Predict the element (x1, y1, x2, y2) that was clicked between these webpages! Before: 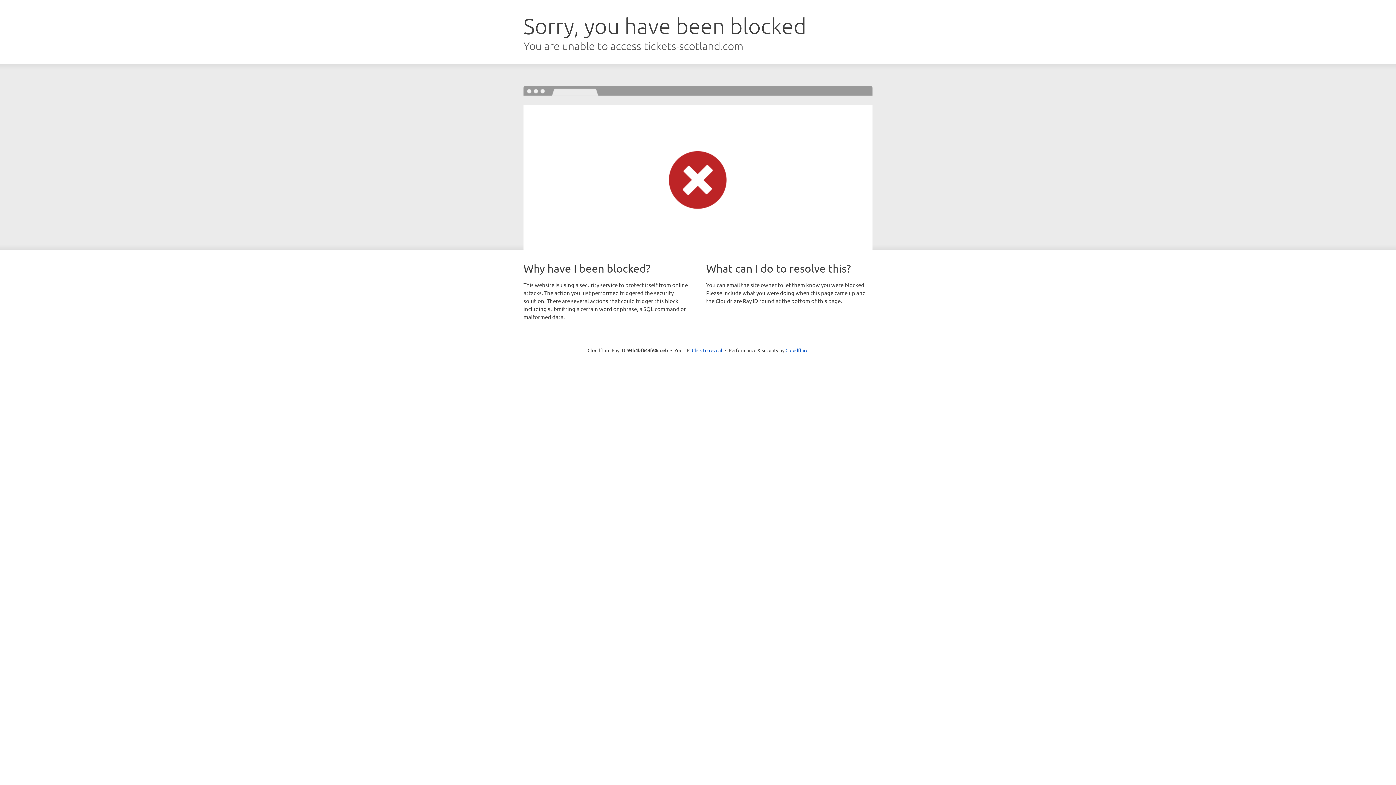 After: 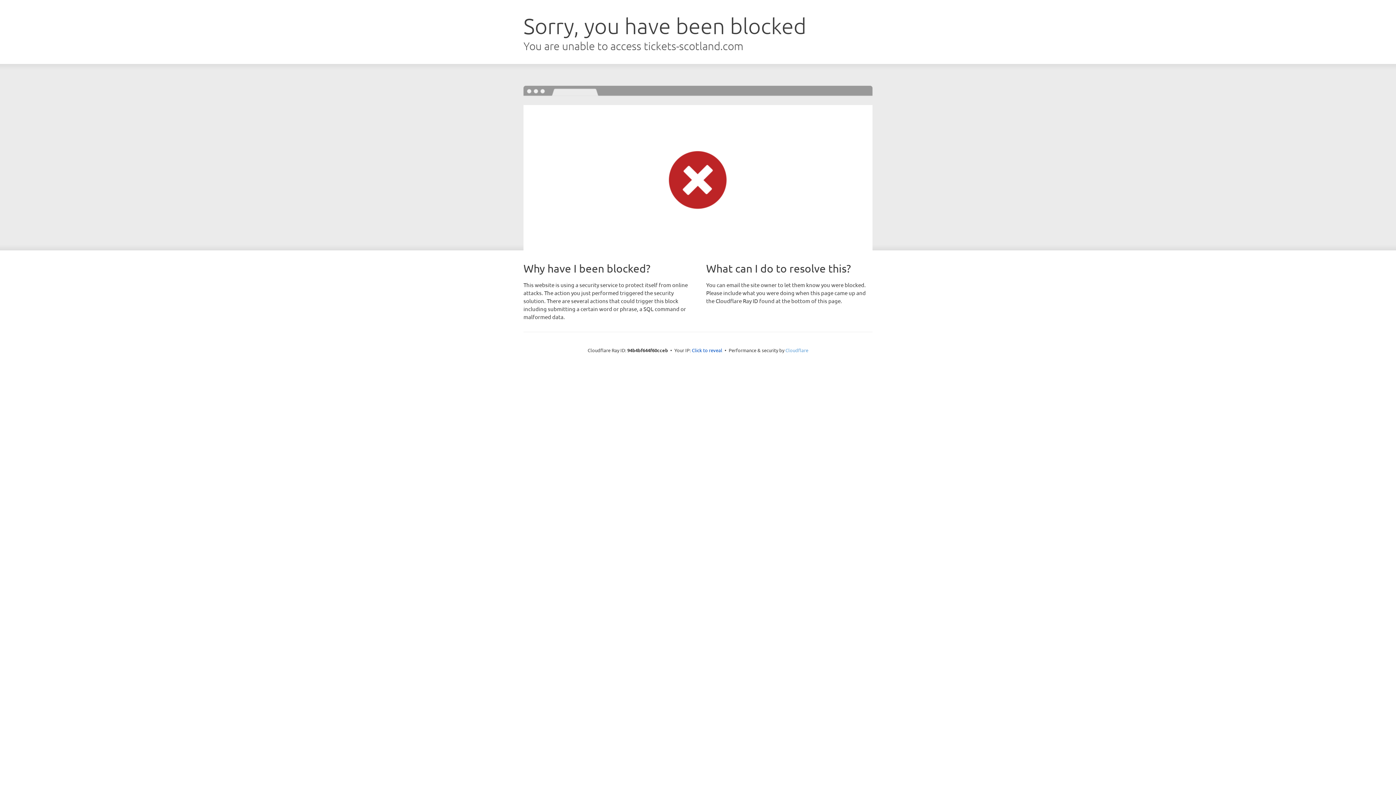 Action: label: Cloudflare bbox: (785, 347, 808, 353)